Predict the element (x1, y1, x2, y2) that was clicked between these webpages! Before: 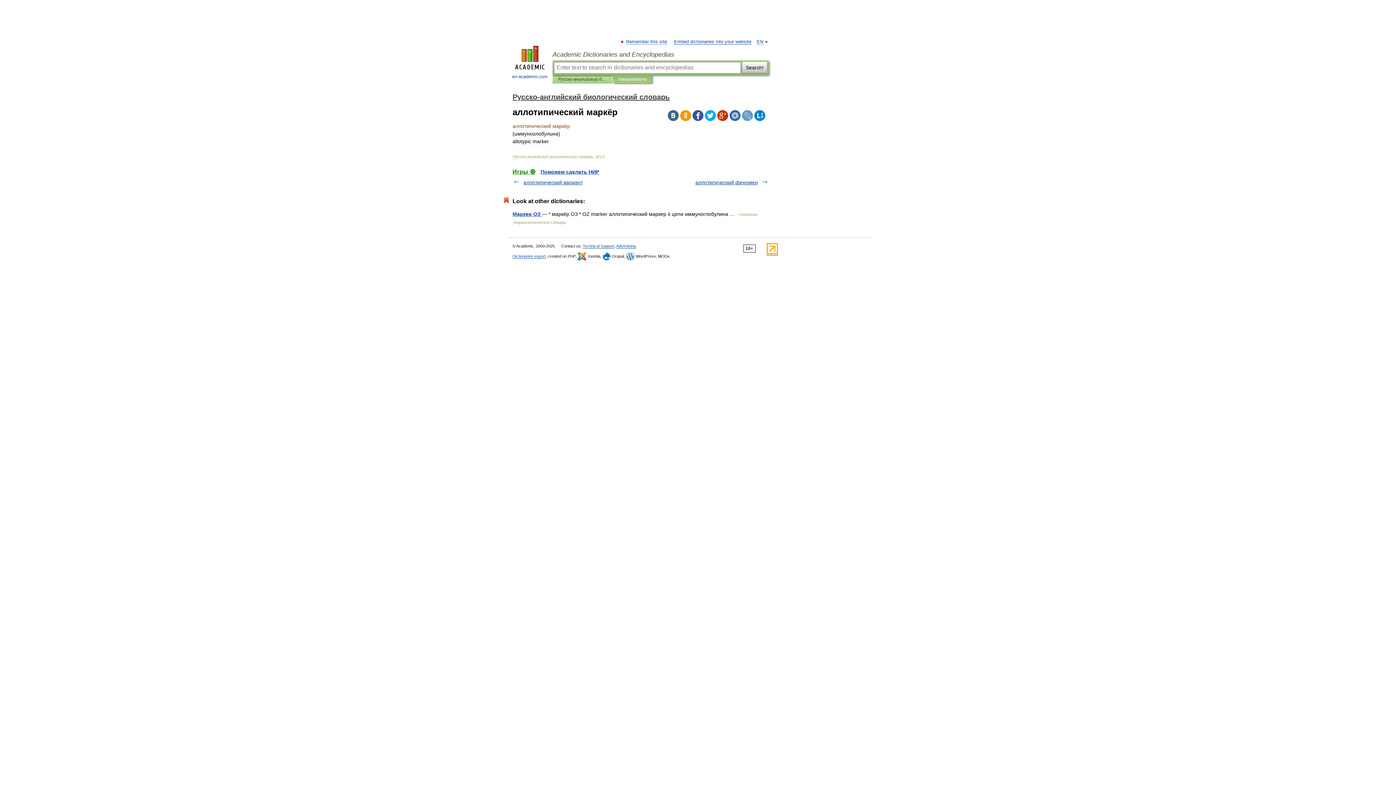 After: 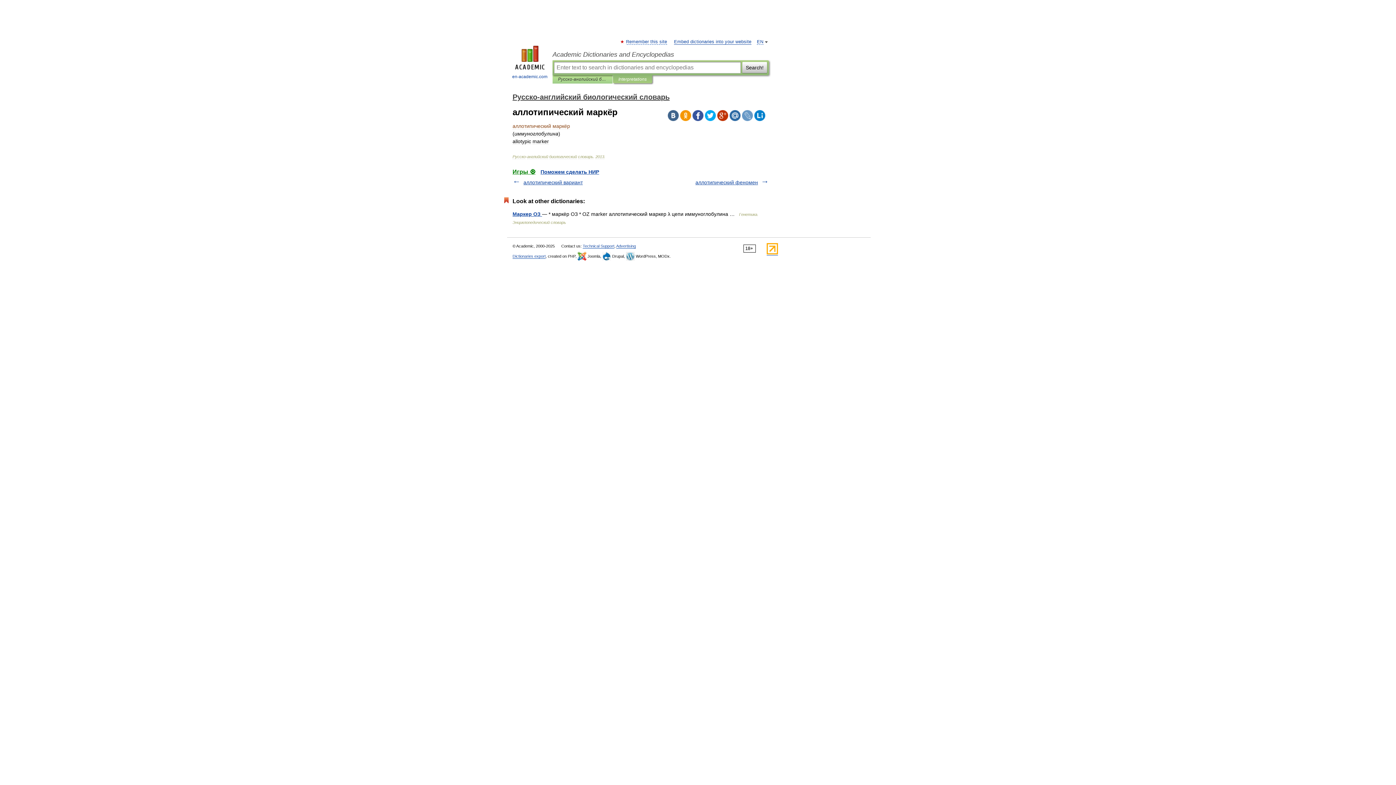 Action: bbox: (729, 110, 740, 121)